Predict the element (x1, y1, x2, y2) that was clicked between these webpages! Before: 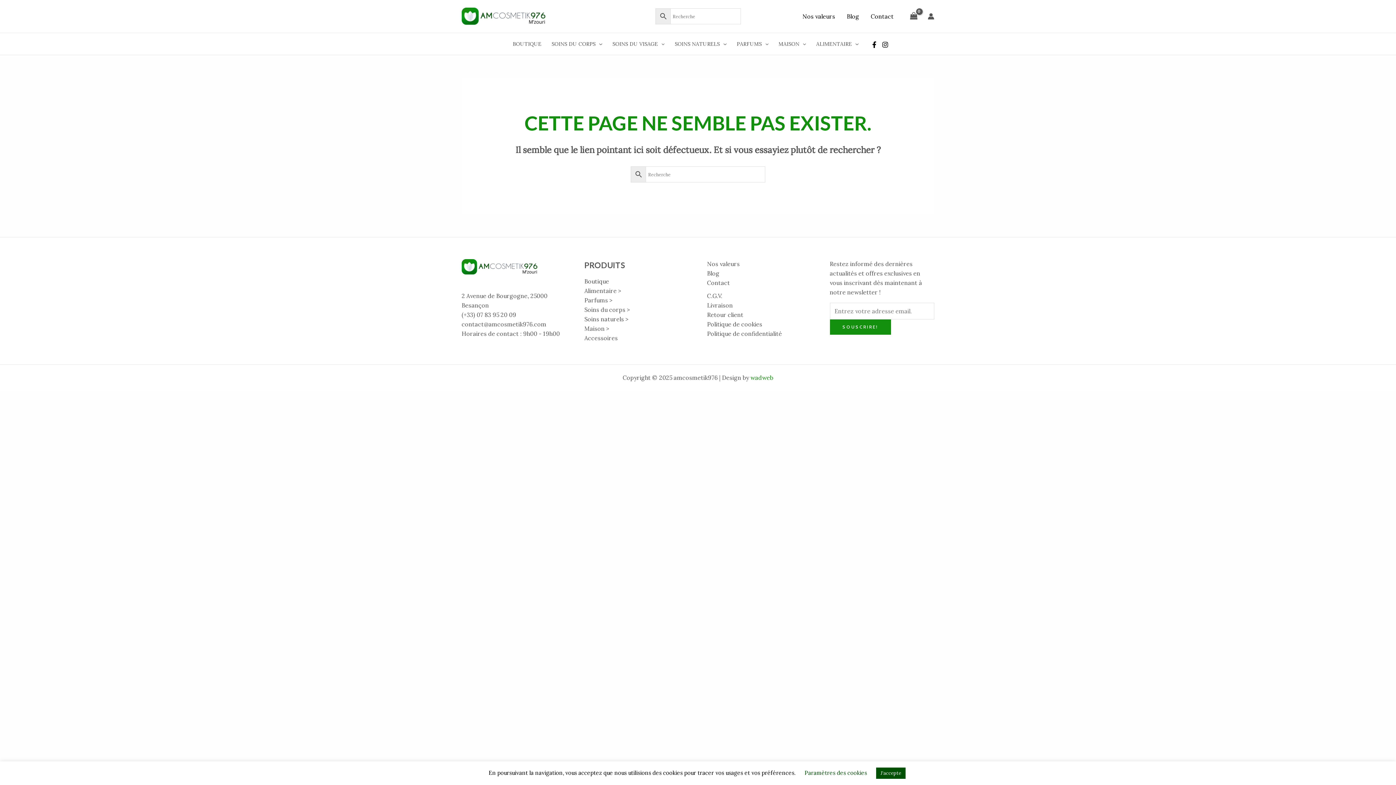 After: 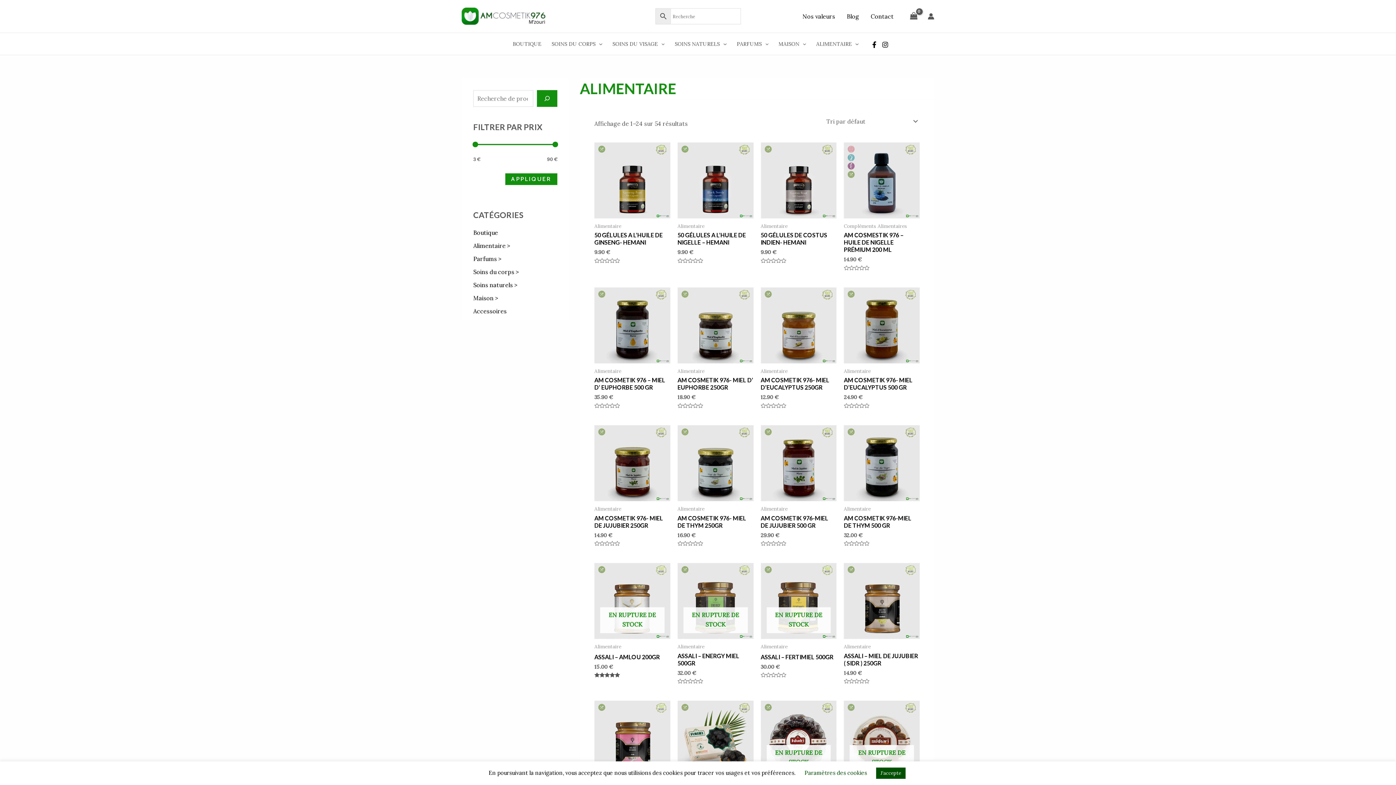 Action: bbox: (811, 38, 863, 49) label: ALIMENTAIRE